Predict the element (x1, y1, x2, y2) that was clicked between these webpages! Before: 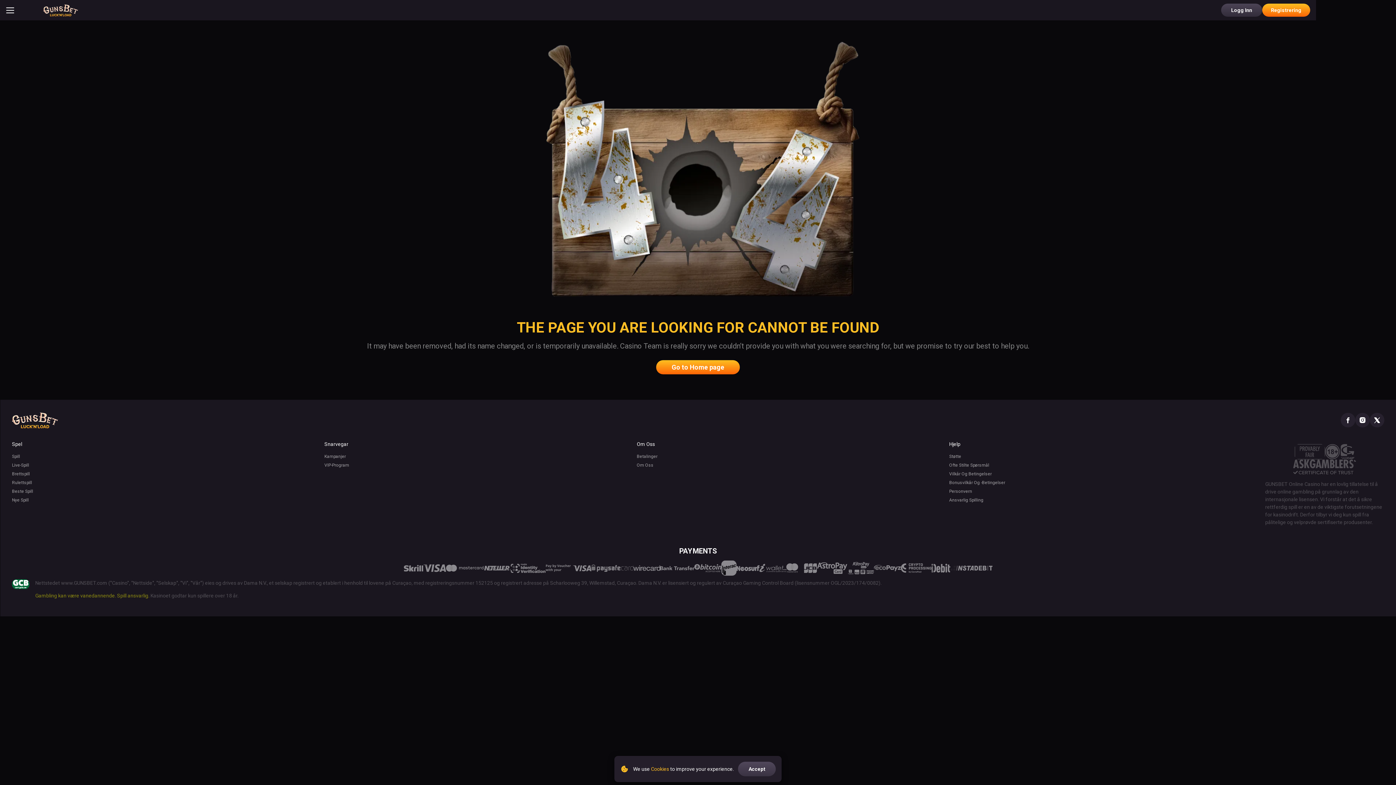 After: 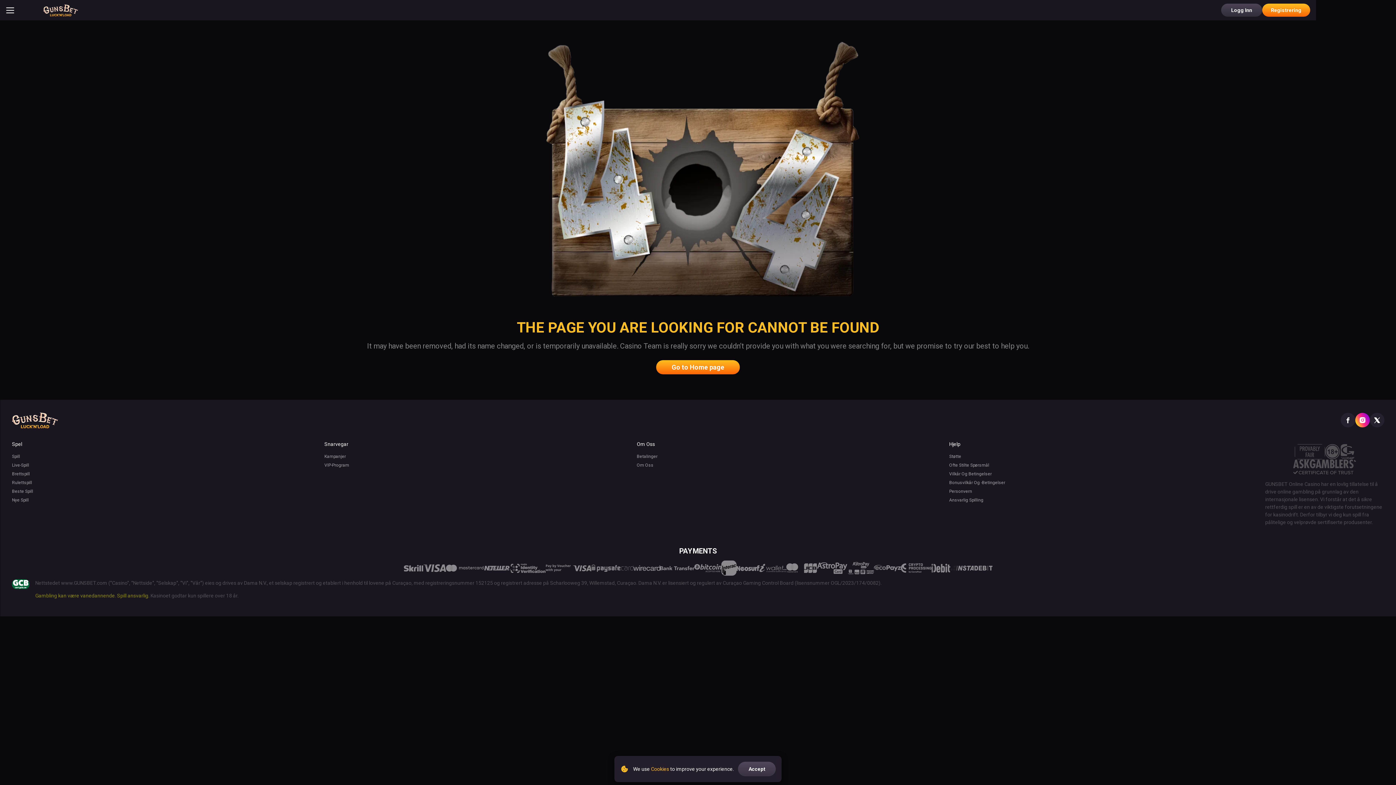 Action: bbox: (1355, 413, 1370, 427)